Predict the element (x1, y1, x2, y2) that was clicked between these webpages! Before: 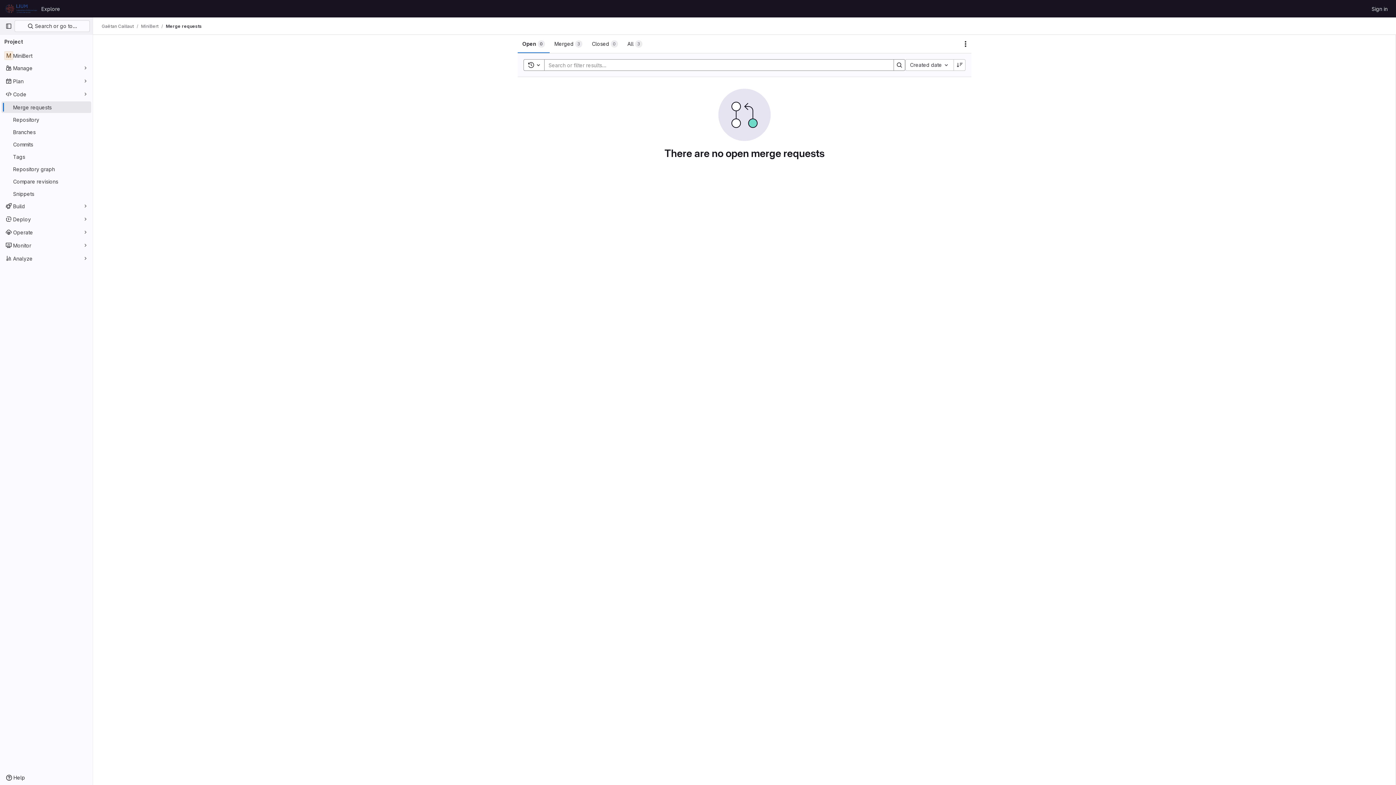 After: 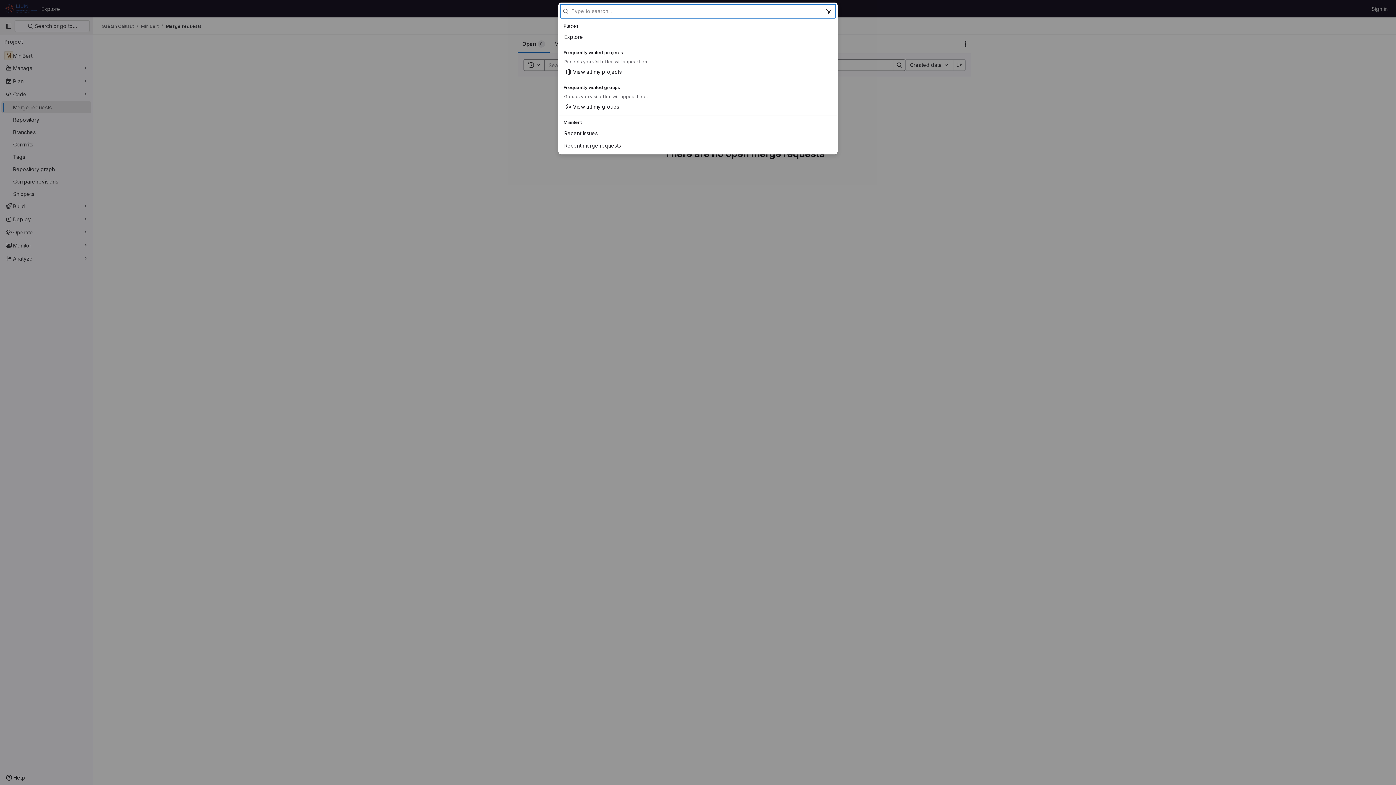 Action: bbox: (14, 20, 89, 32) label:  Search or go to…